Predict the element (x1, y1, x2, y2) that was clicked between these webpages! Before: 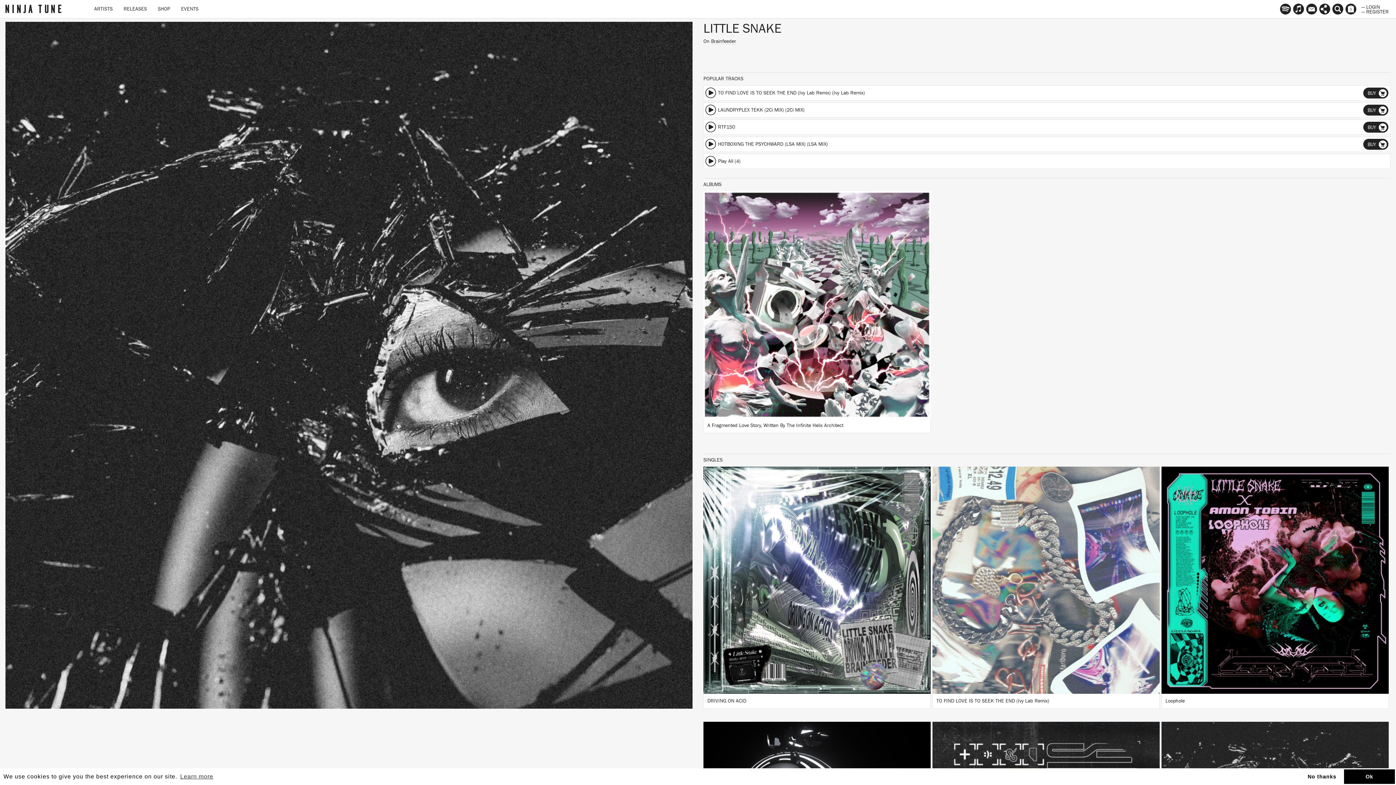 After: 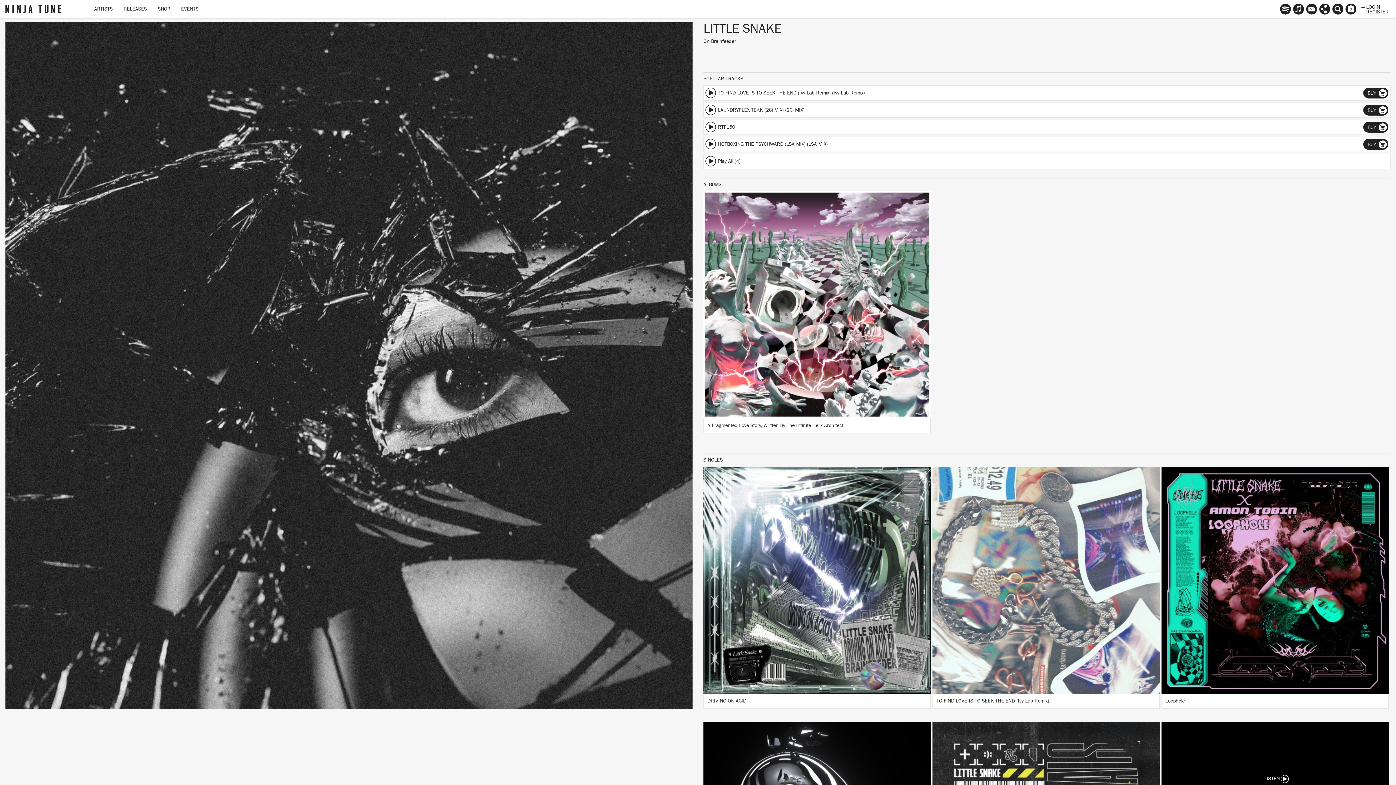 Action: bbox: (1303, 769, 1341, 784) label: deny cookies